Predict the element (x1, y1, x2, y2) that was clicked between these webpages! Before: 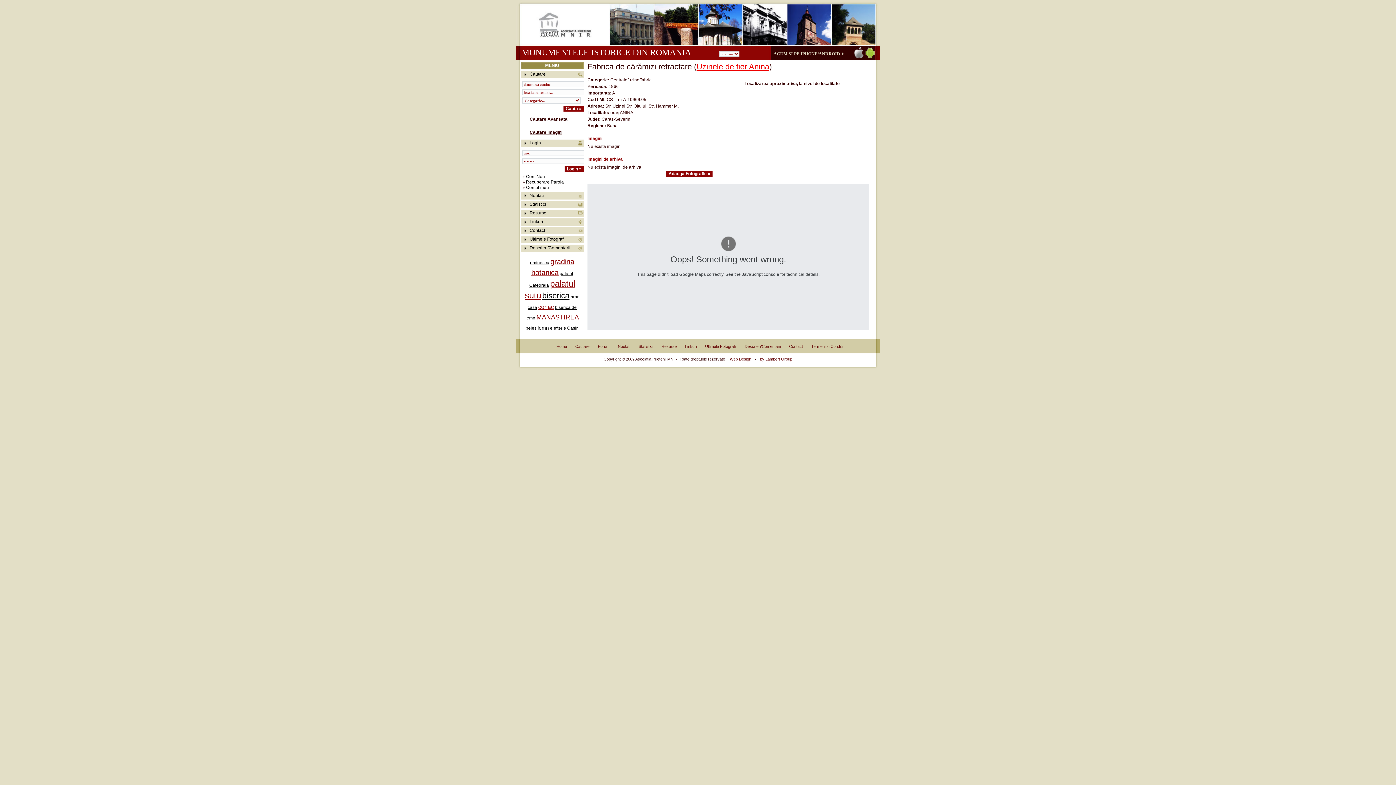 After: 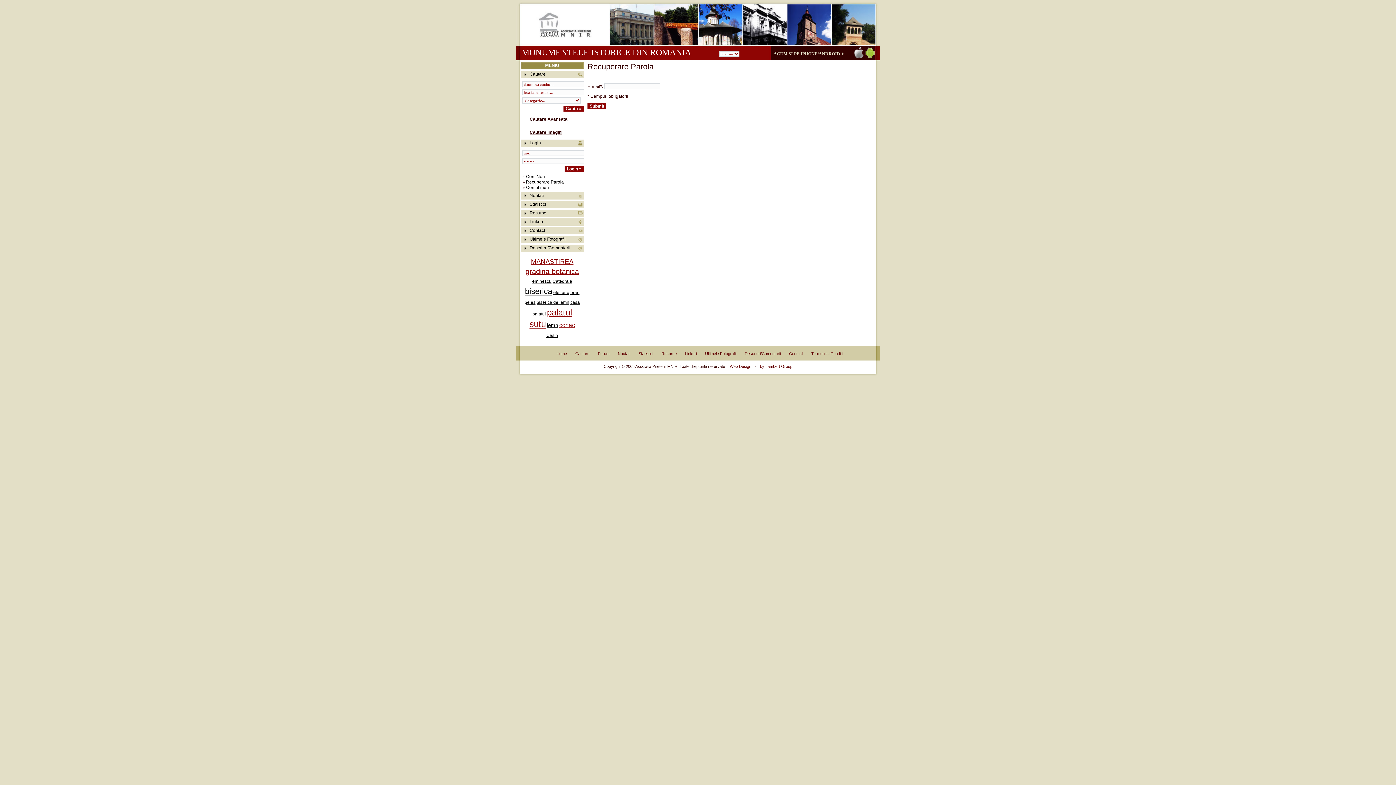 Action: bbox: (526, 179, 564, 184) label: Recuperare Parola